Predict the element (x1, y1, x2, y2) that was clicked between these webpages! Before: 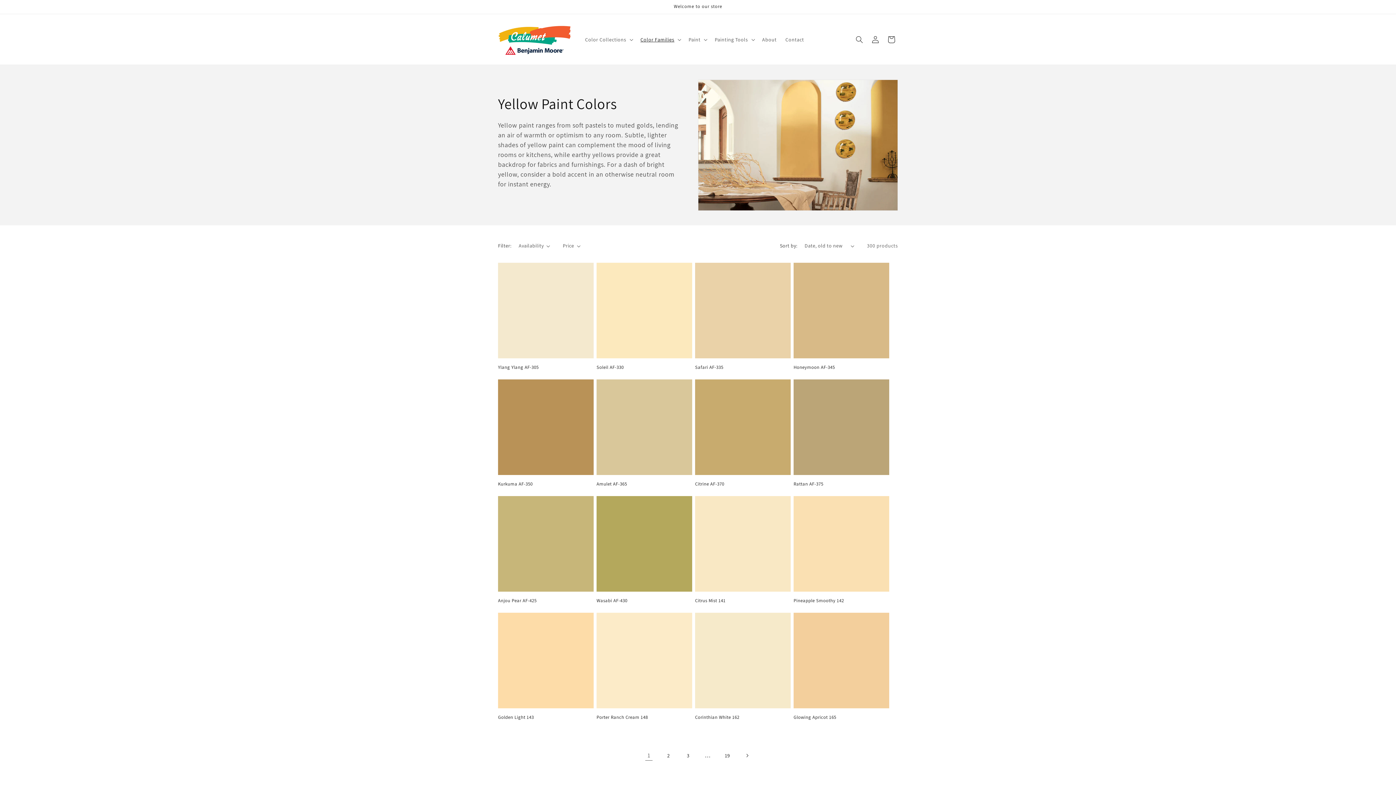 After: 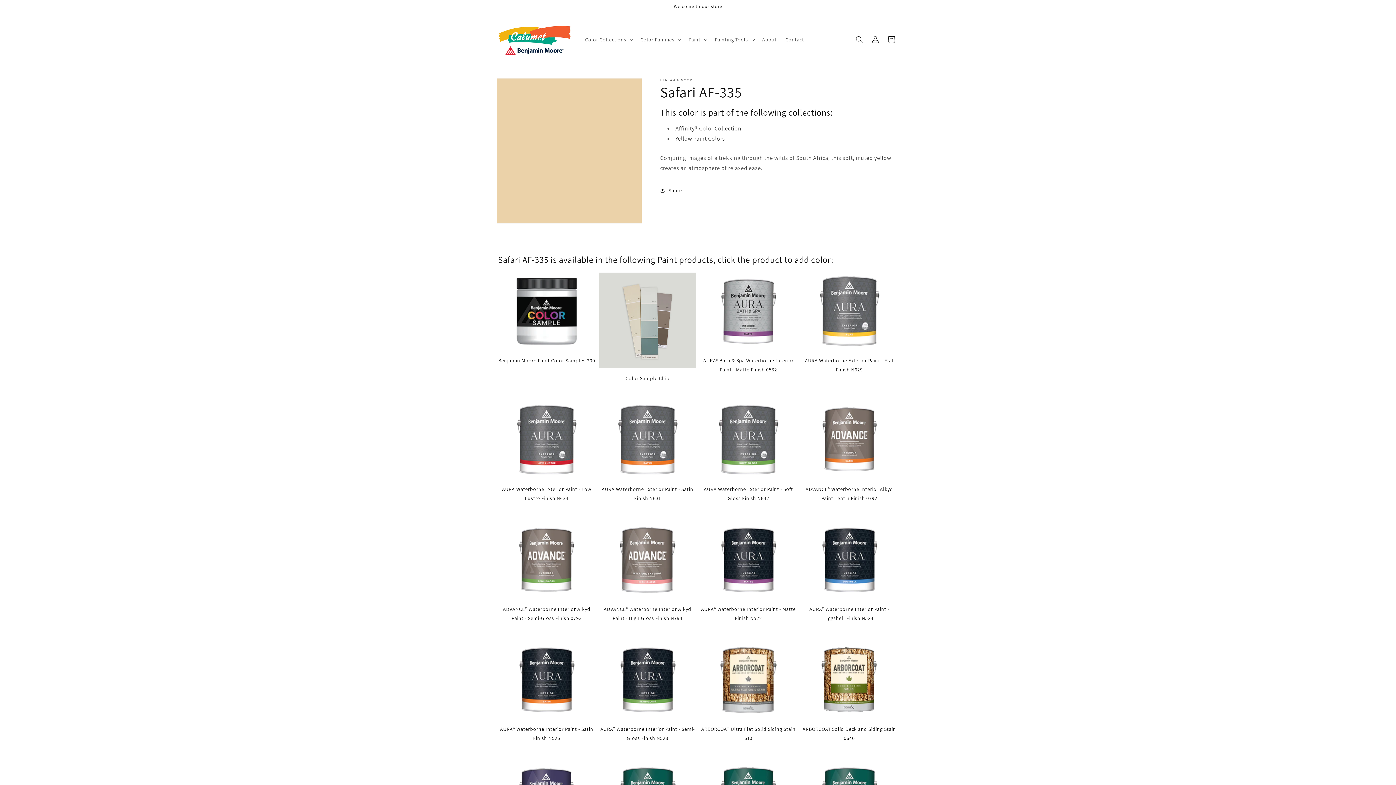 Action: bbox: (695, 364, 790, 370) label: Safari AF-335